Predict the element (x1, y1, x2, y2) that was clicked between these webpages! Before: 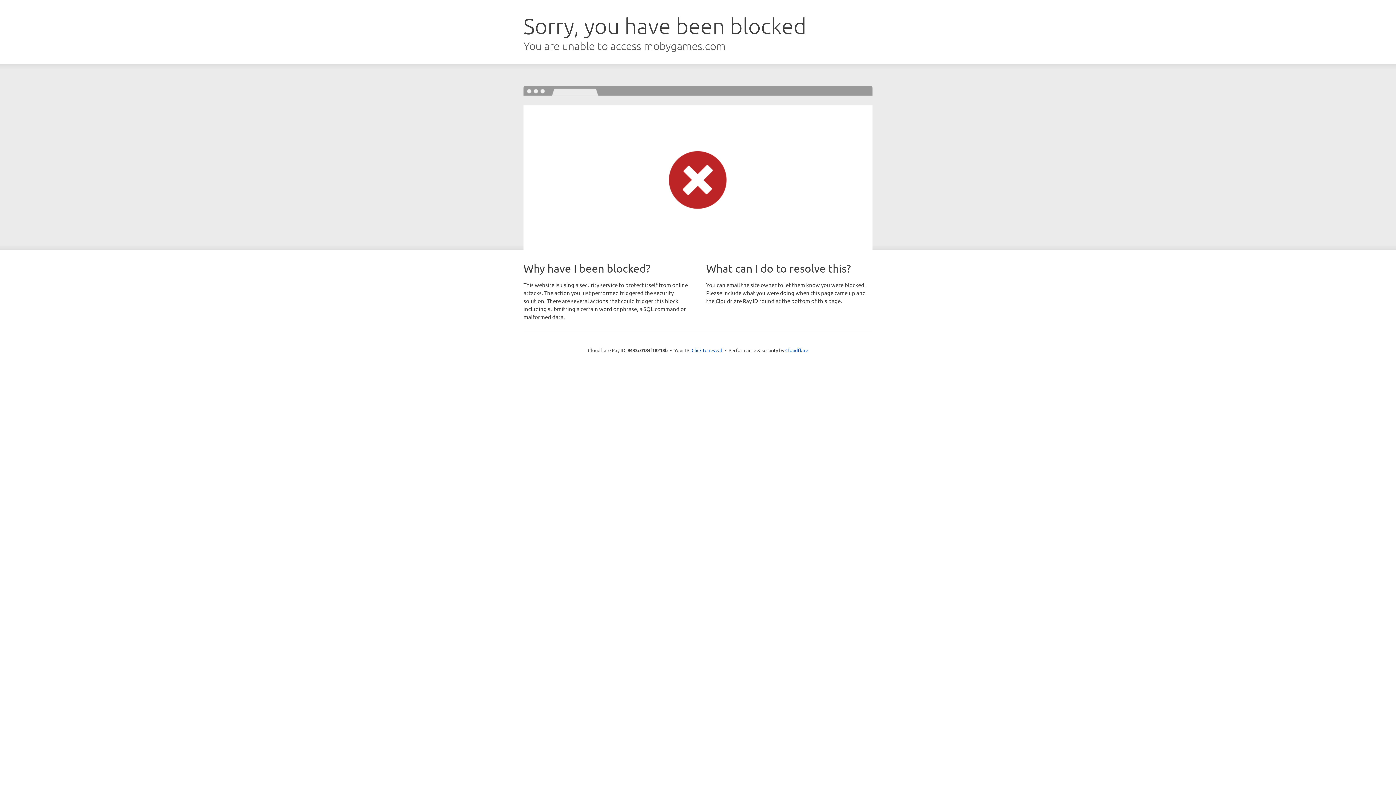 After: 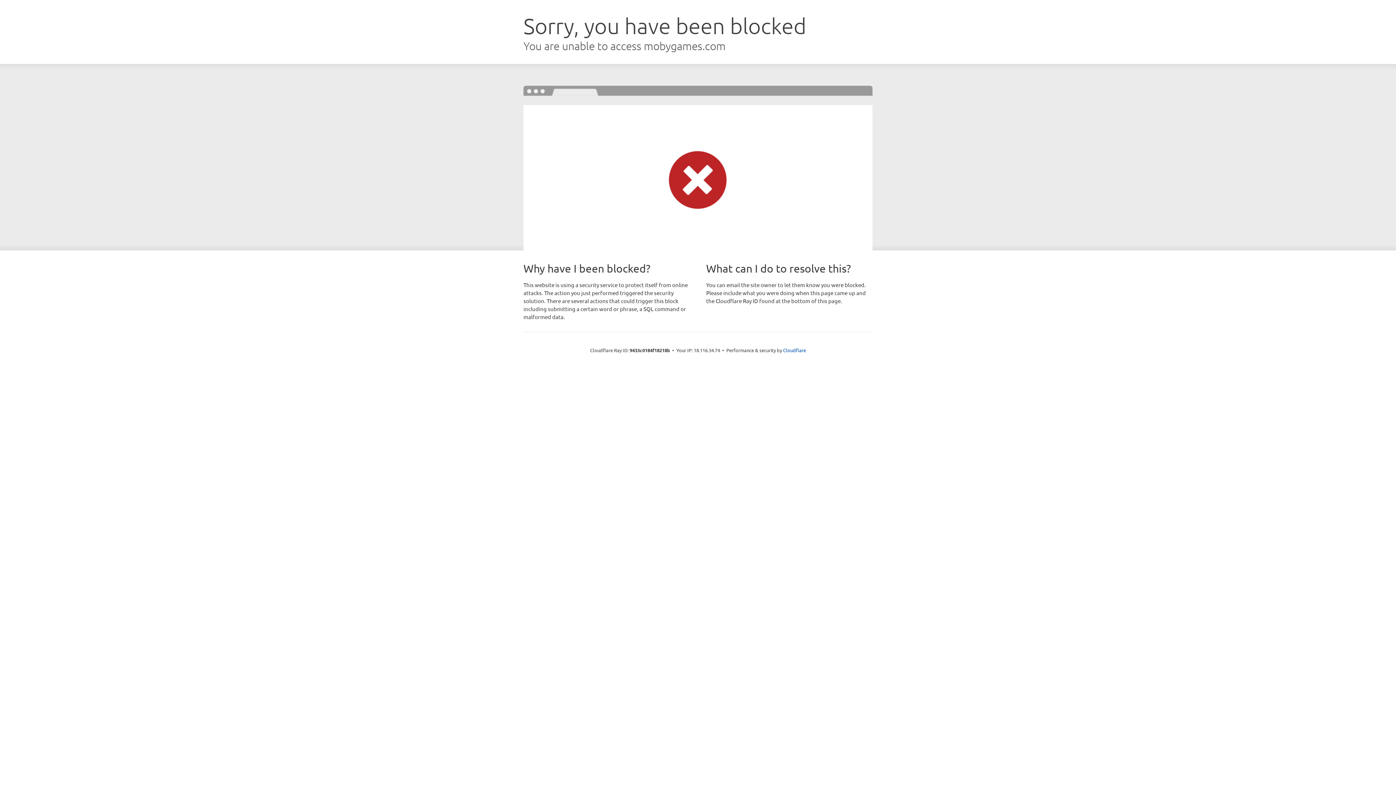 Action: label: Click to reveal bbox: (691, 346, 722, 353)